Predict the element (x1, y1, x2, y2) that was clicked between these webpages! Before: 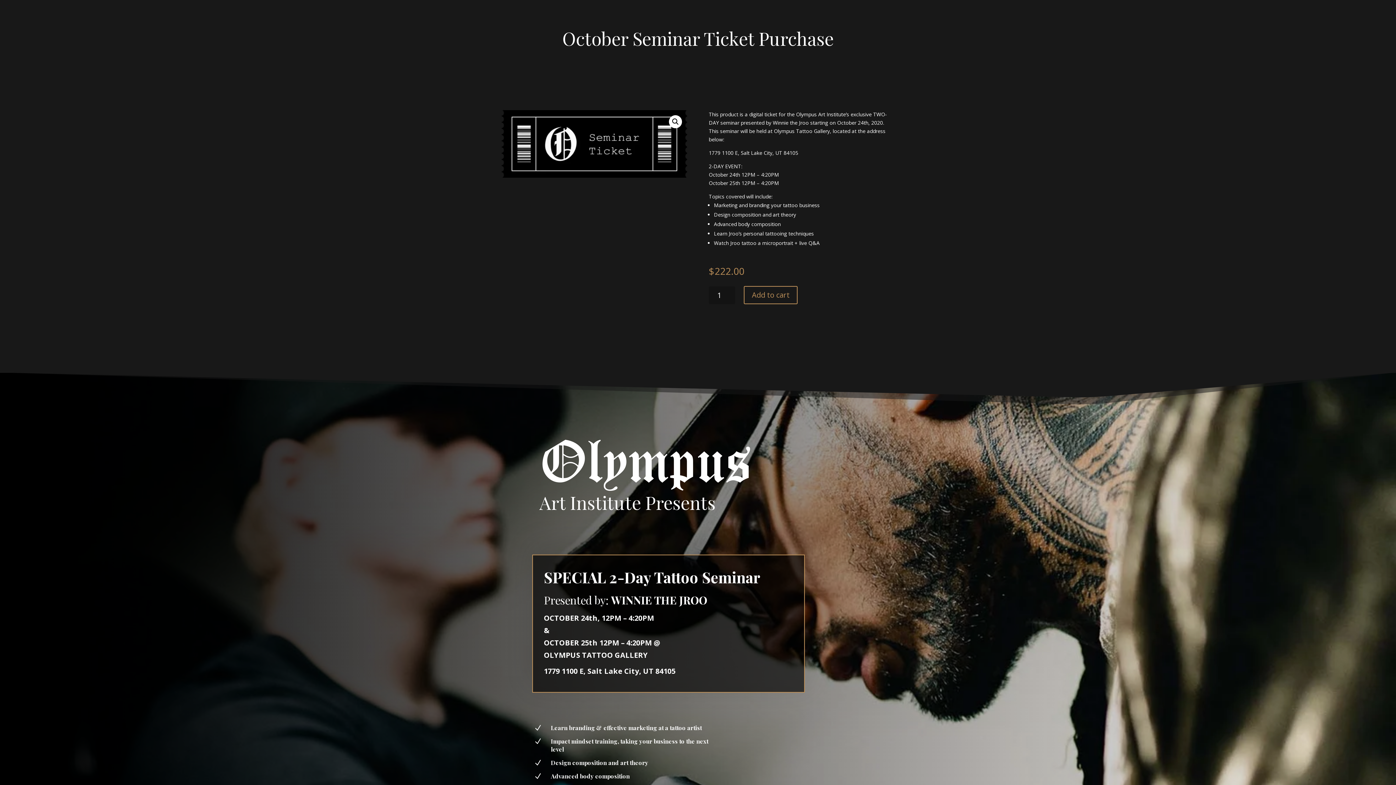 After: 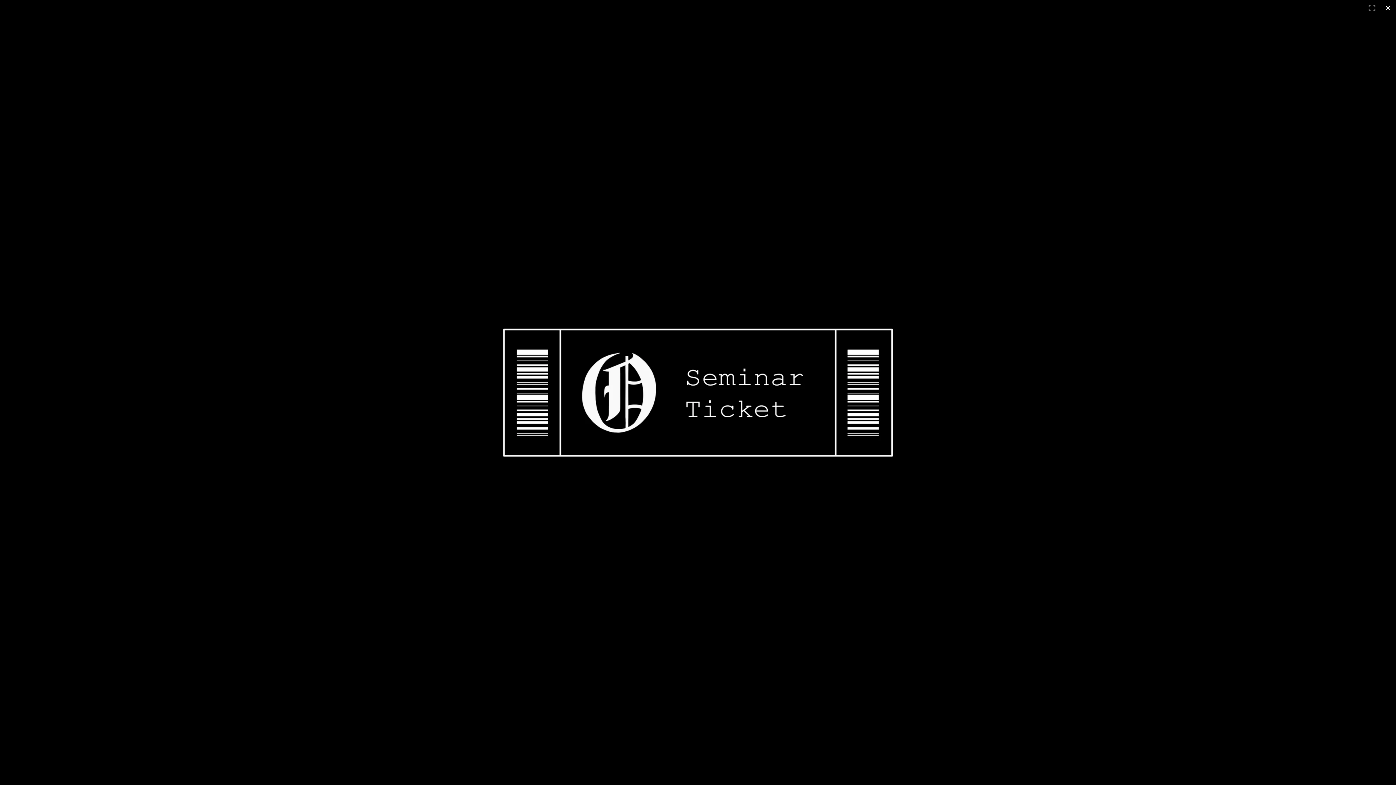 Action: label: 🔍 bbox: (669, 115, 682, 128)